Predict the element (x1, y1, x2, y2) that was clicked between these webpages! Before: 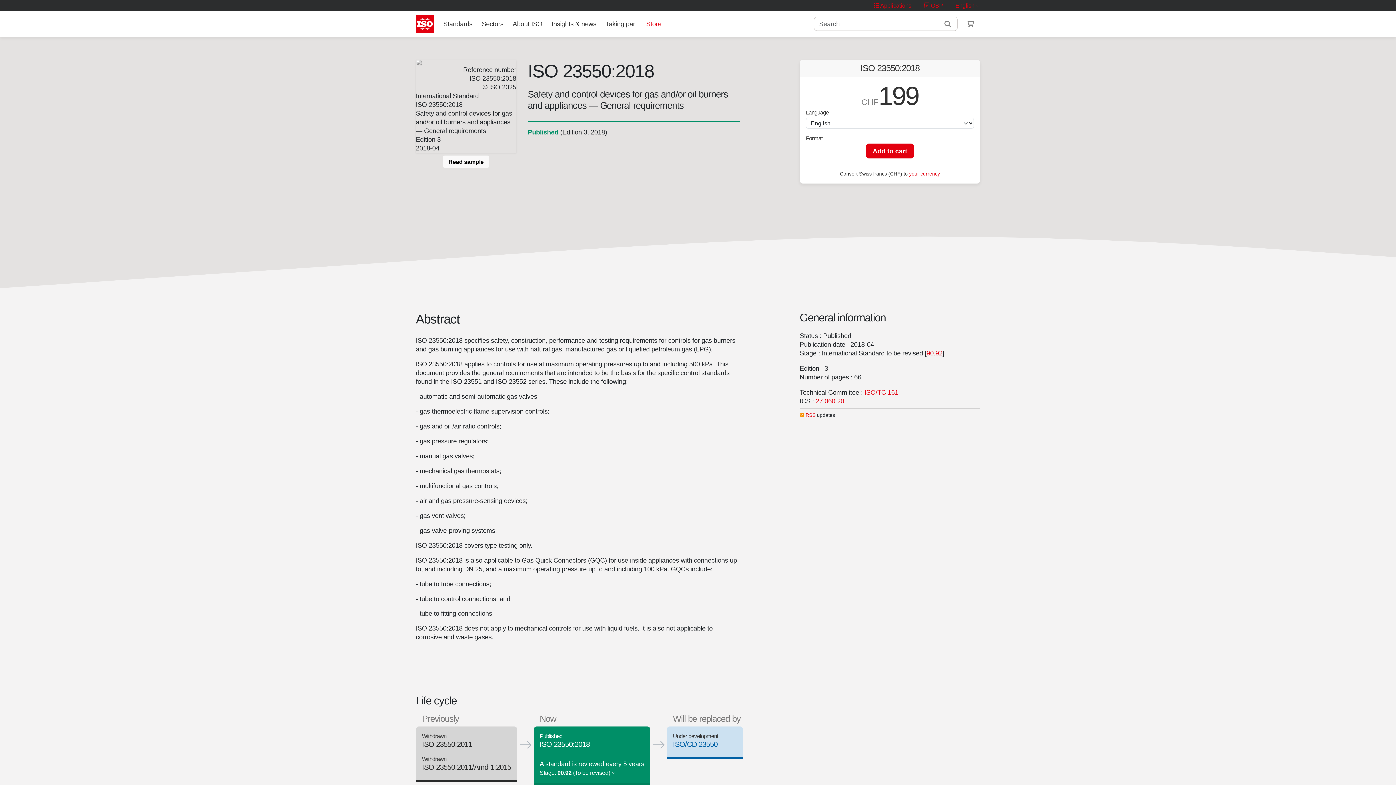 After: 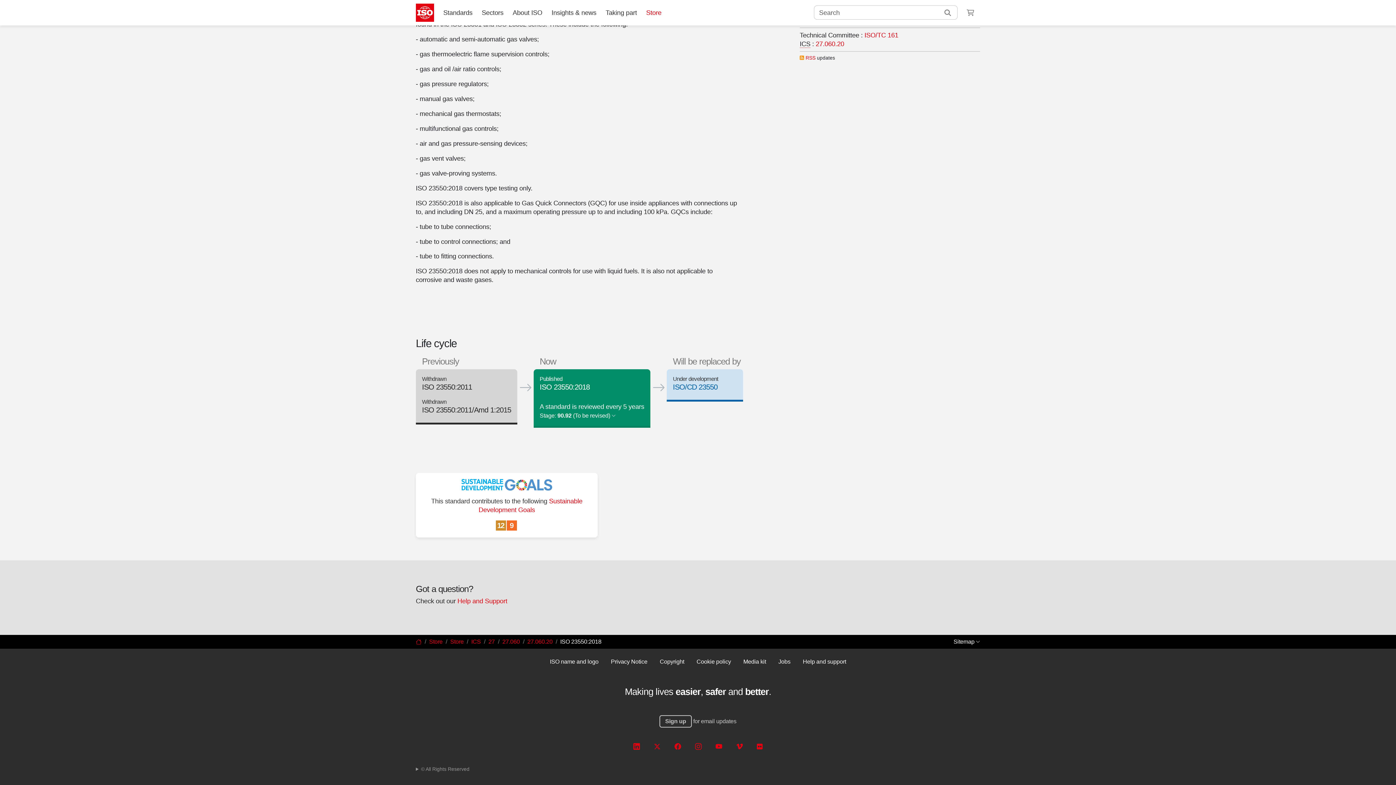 Action: label: Published bbox: (527, 128, 558, 135)